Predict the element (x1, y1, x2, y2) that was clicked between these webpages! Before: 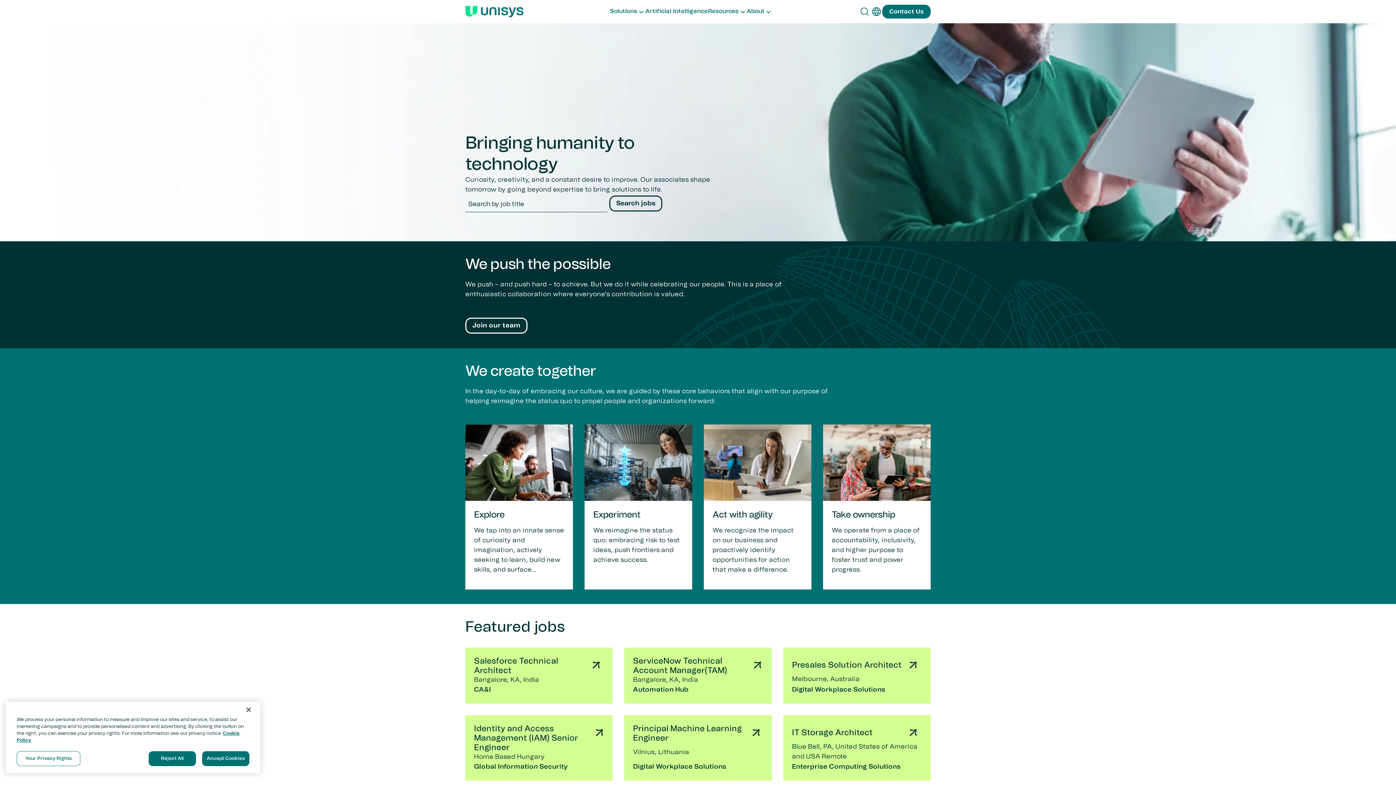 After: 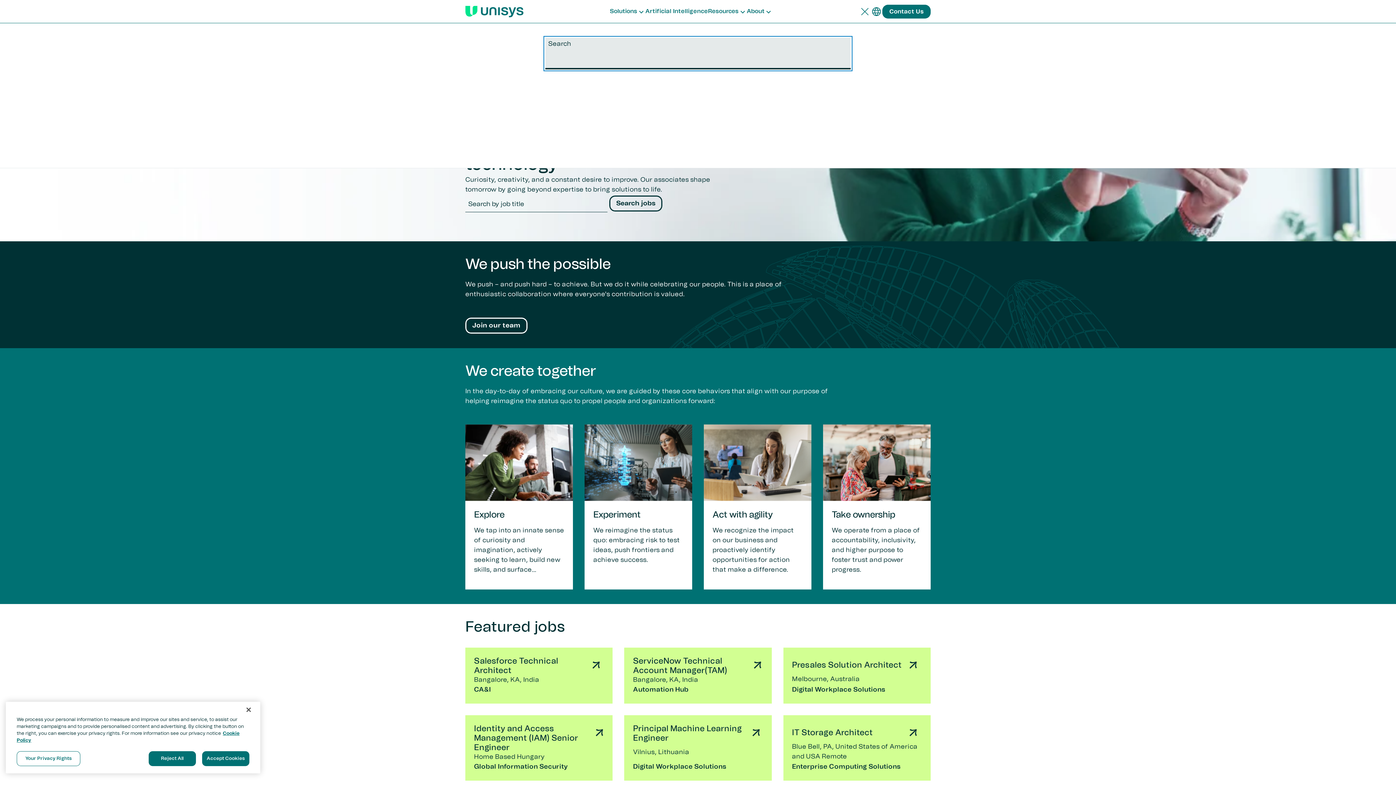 Action: bbox: (859, 5, 871, 17) label: Open Search